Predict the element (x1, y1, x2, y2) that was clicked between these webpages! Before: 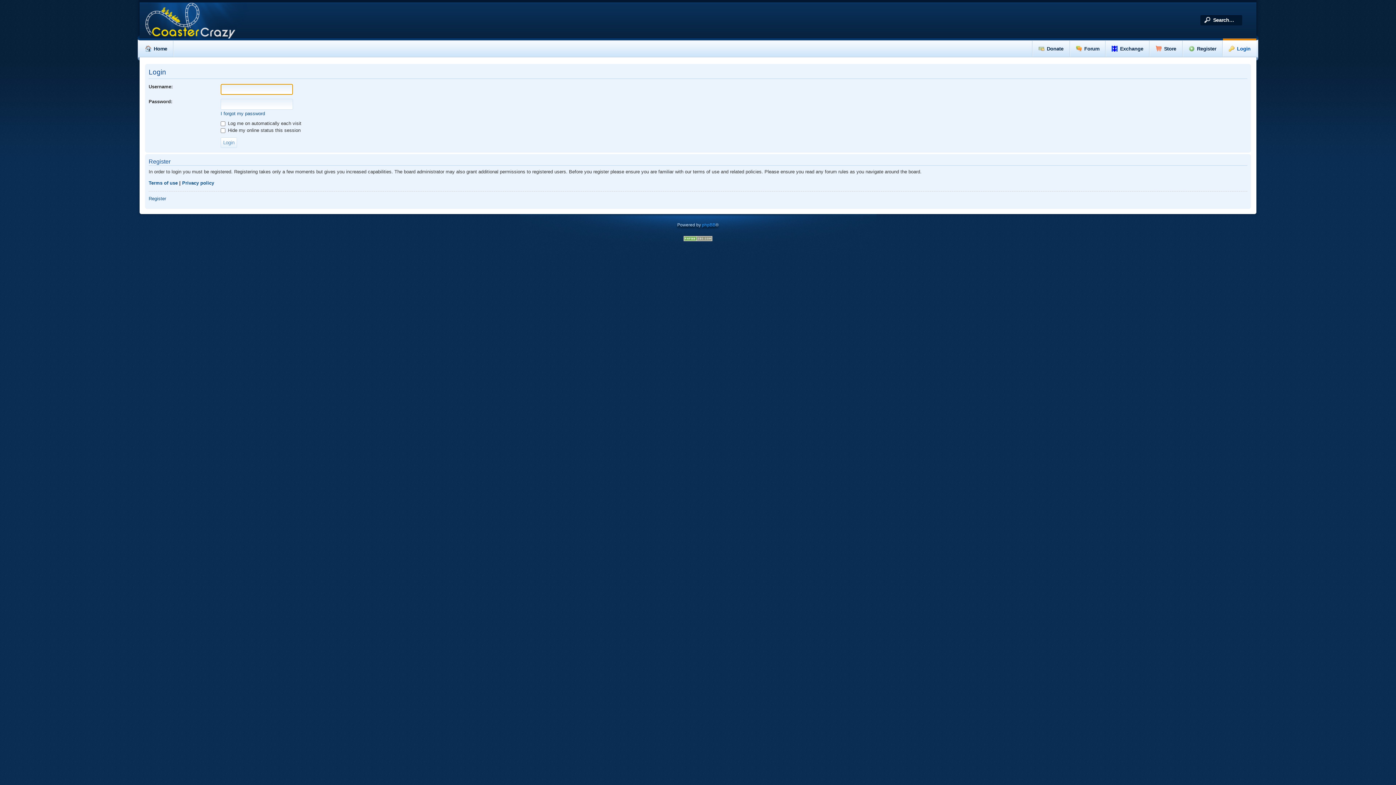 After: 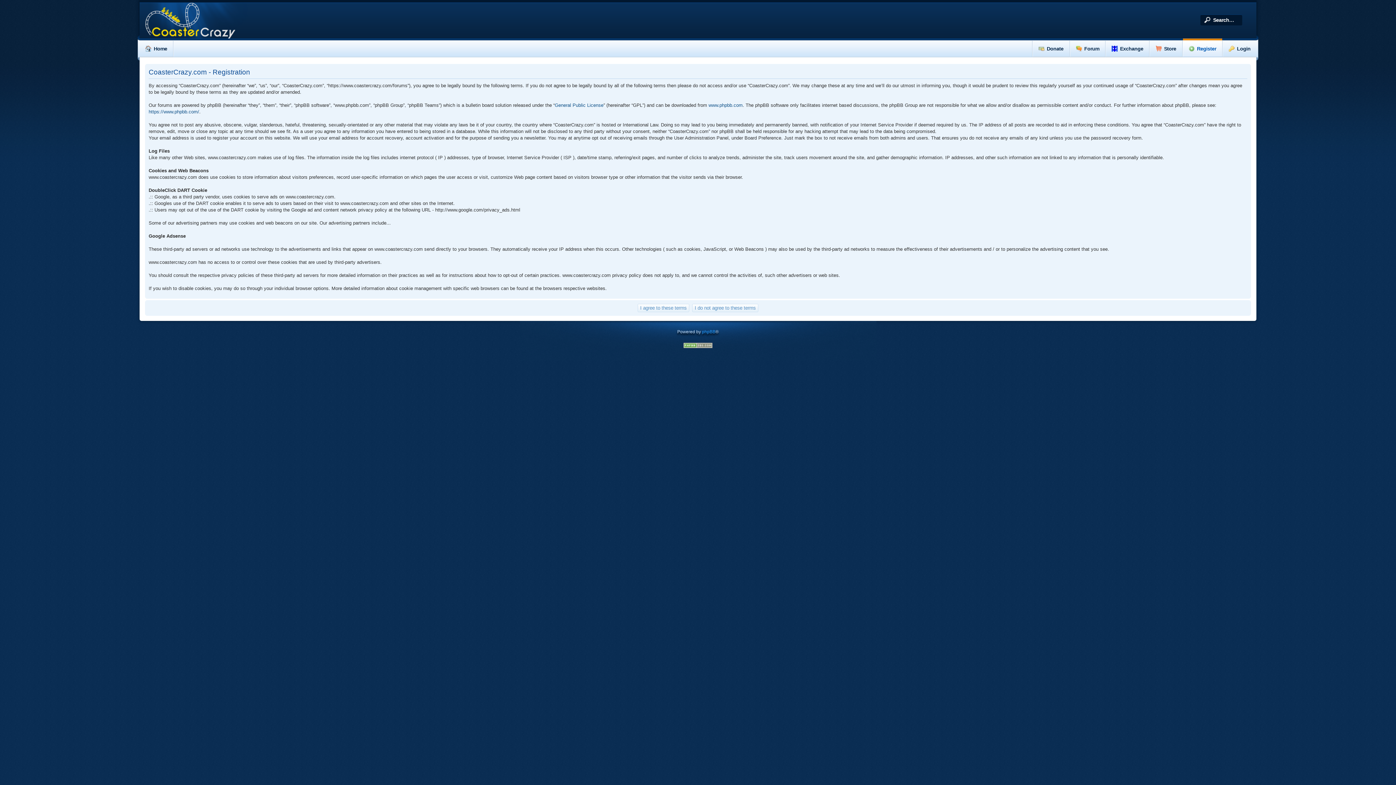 Action: bbox: (1183, 38, 1222, 57) label: Register